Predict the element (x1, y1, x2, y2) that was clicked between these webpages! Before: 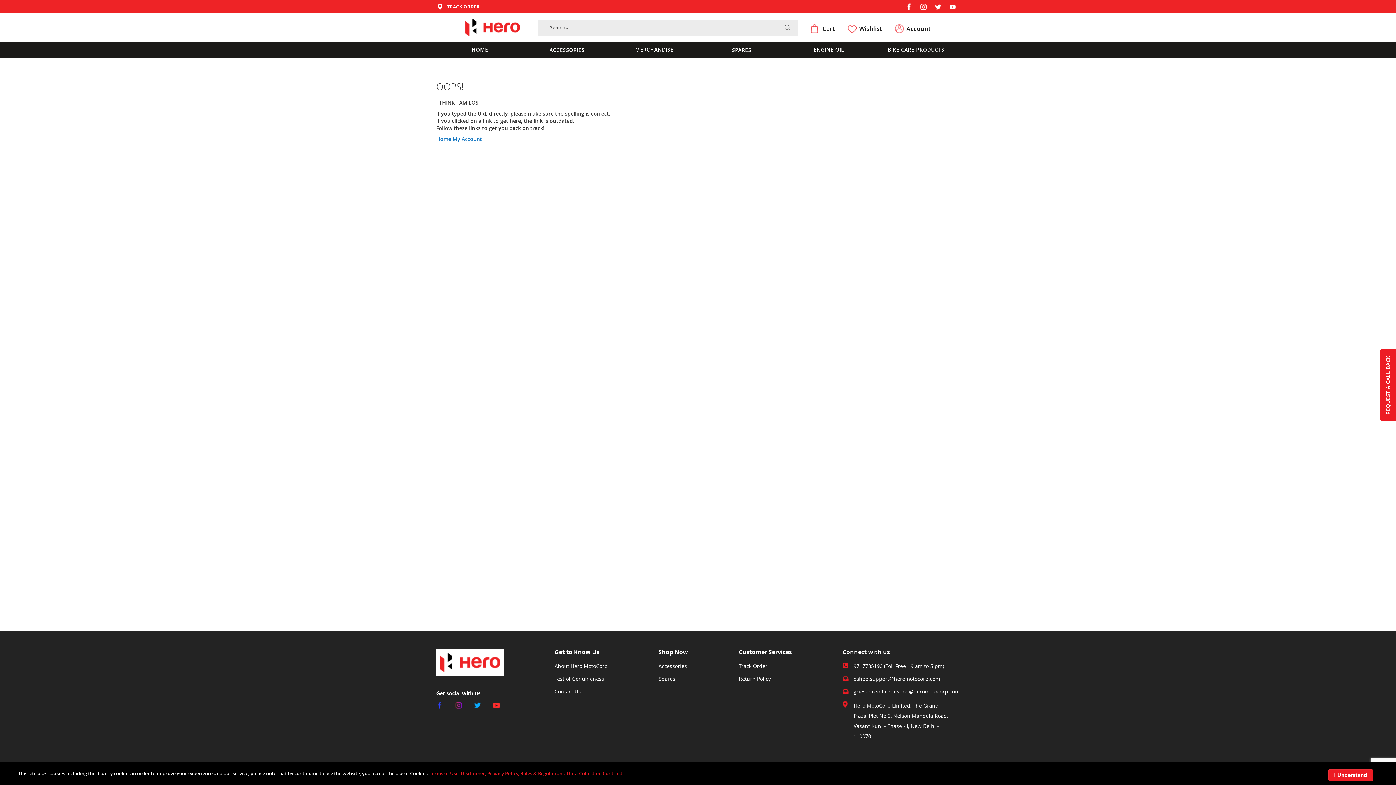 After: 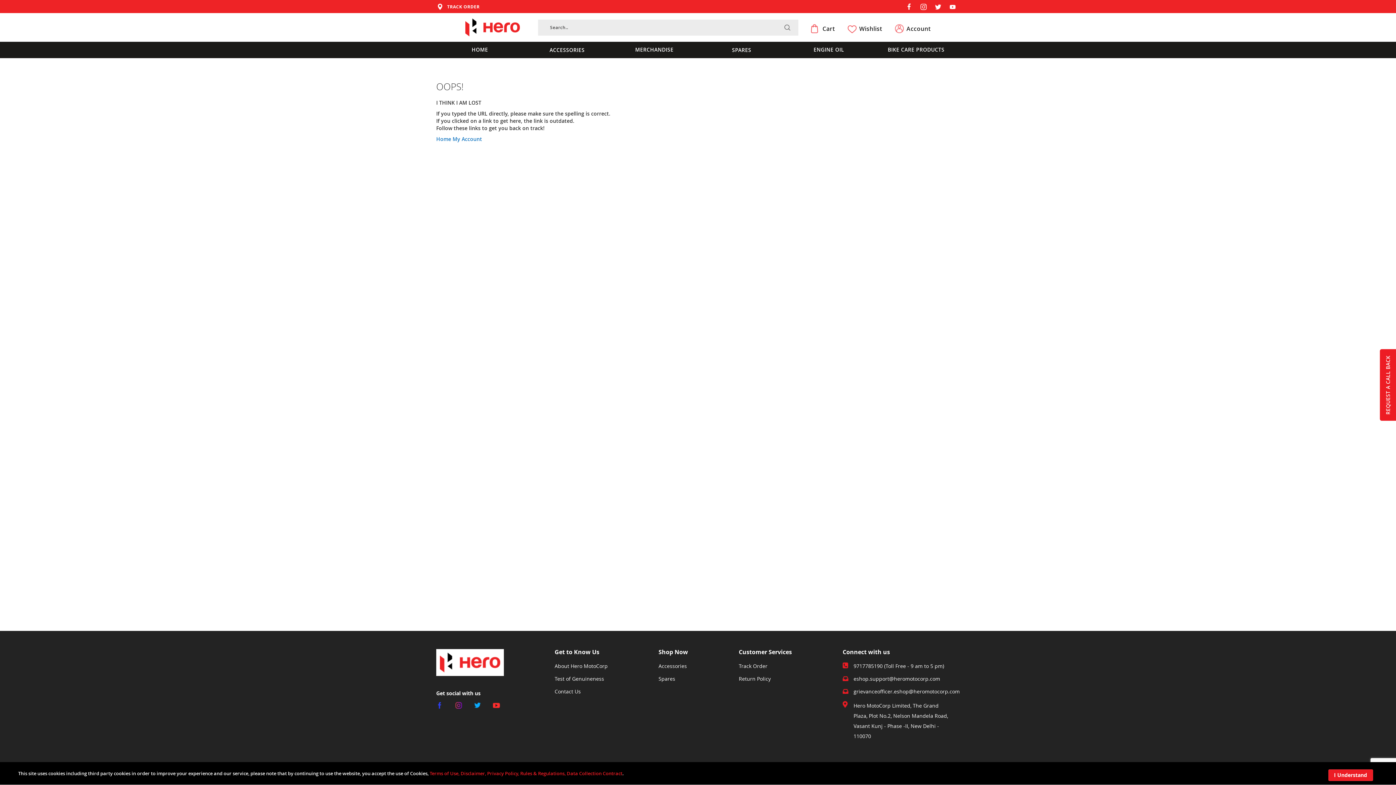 Action: bbox: (493, 702, 500, 709)